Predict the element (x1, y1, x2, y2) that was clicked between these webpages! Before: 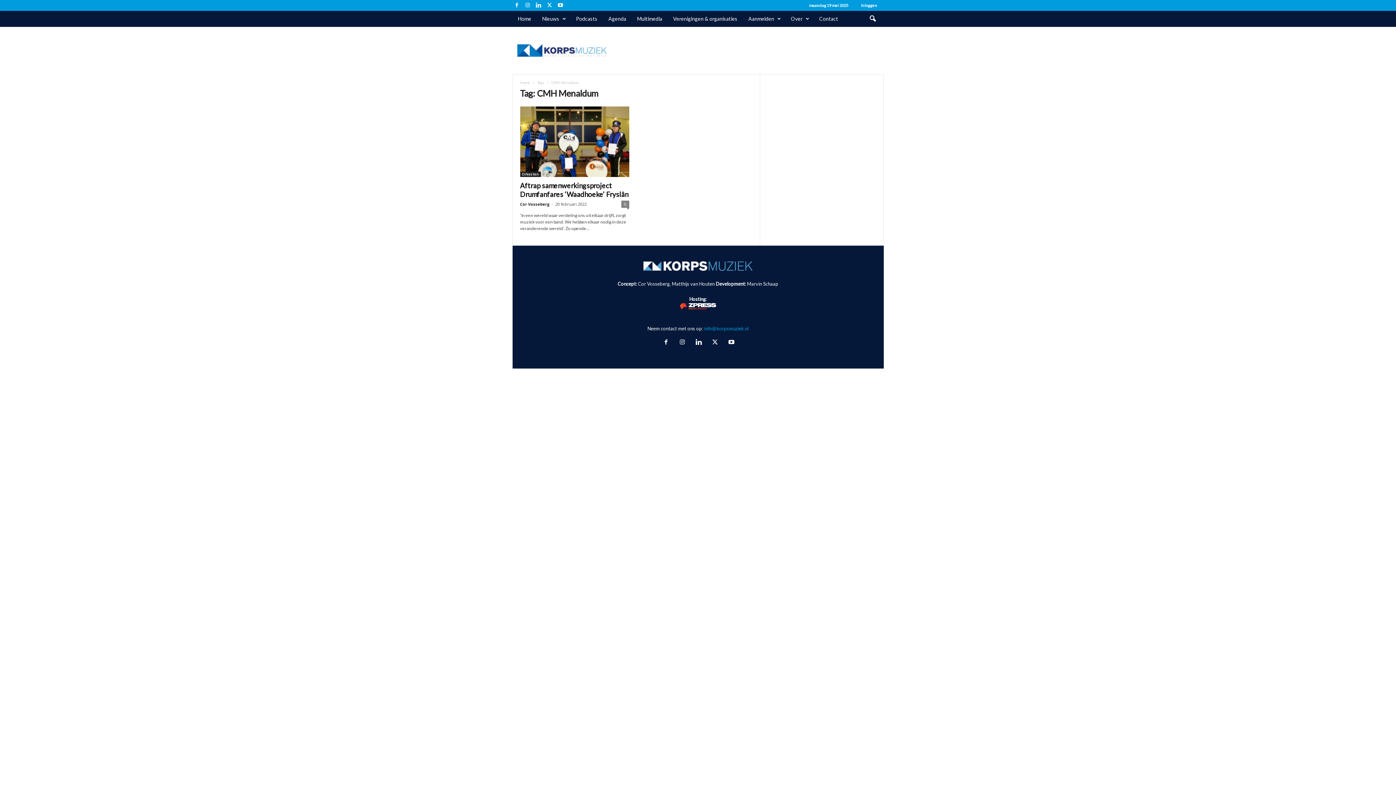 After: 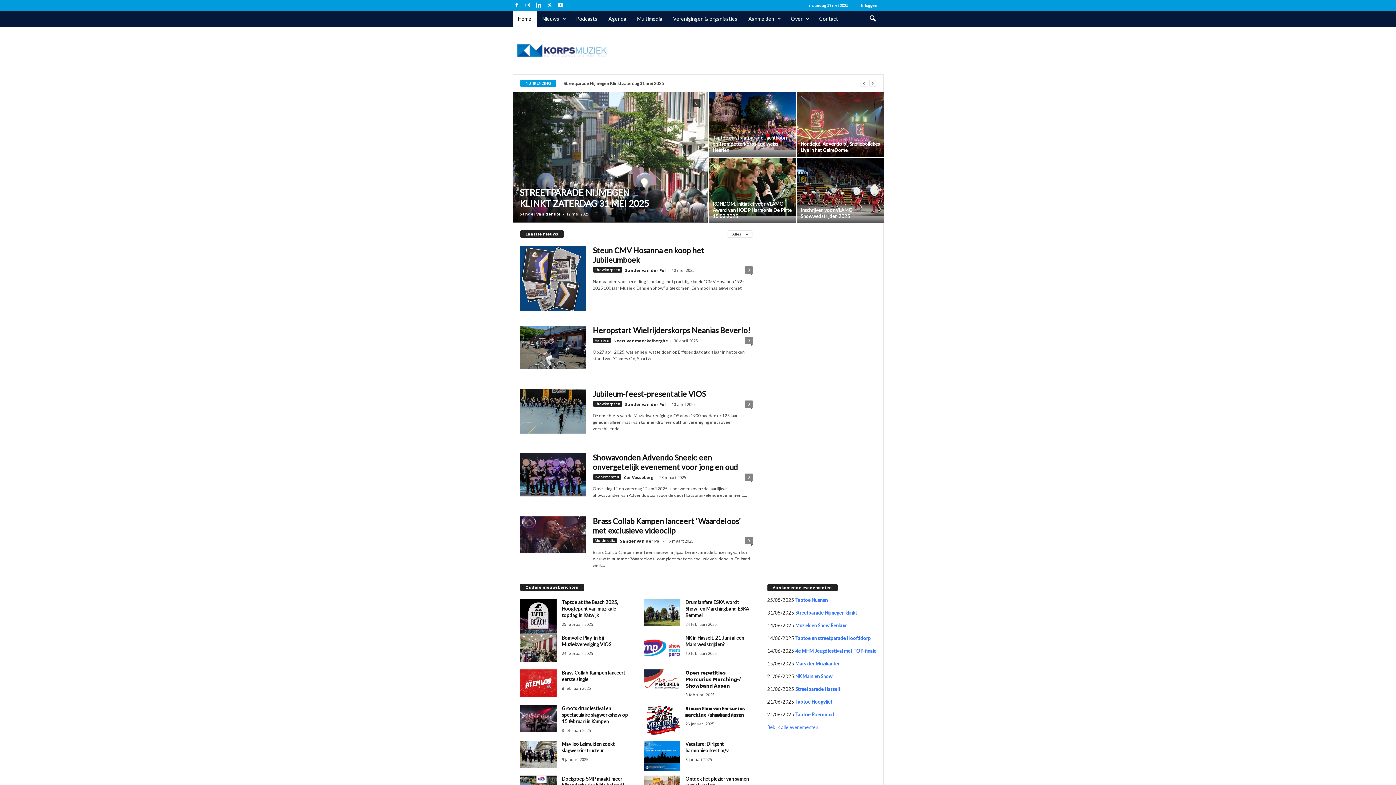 Action: bbox: (512, 29, 611, 71) label: Korpsmuziek.nl